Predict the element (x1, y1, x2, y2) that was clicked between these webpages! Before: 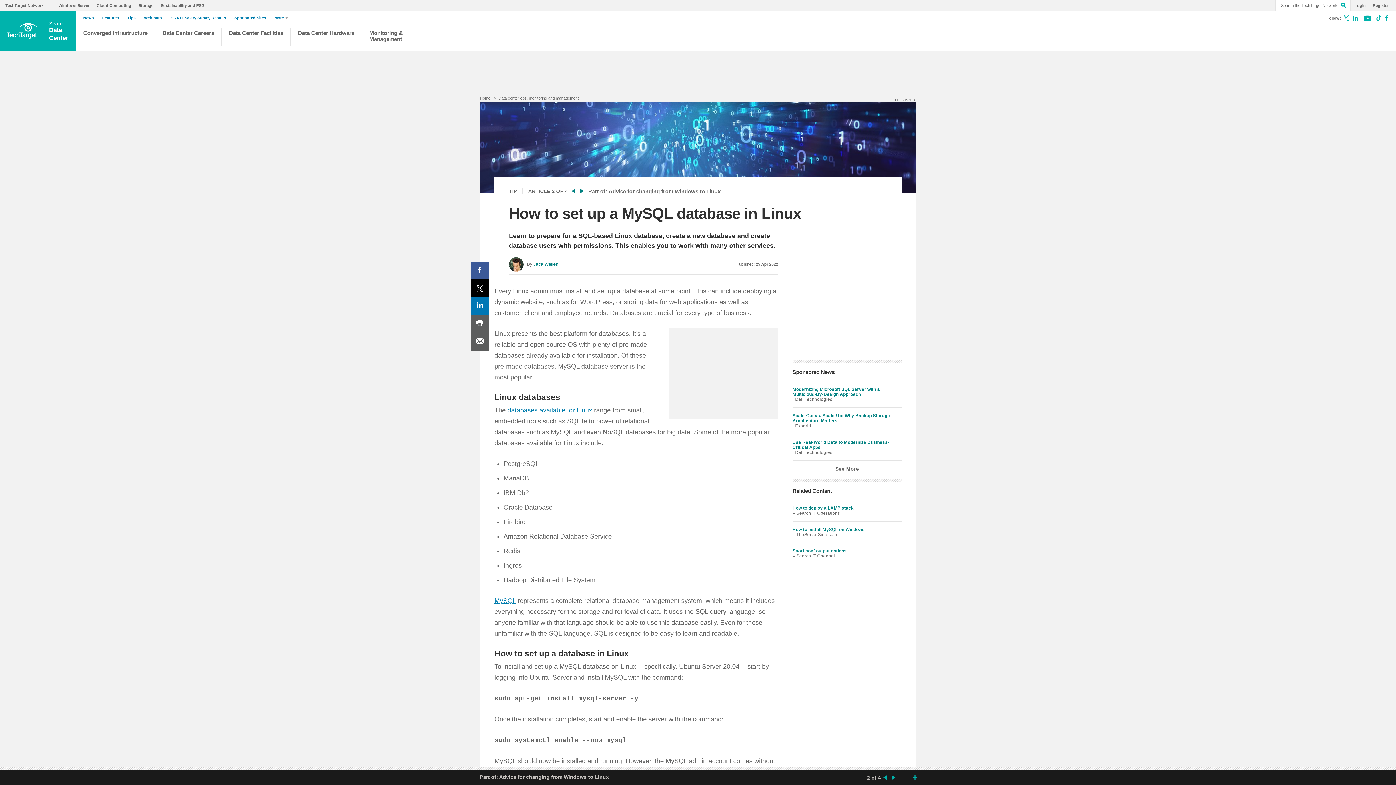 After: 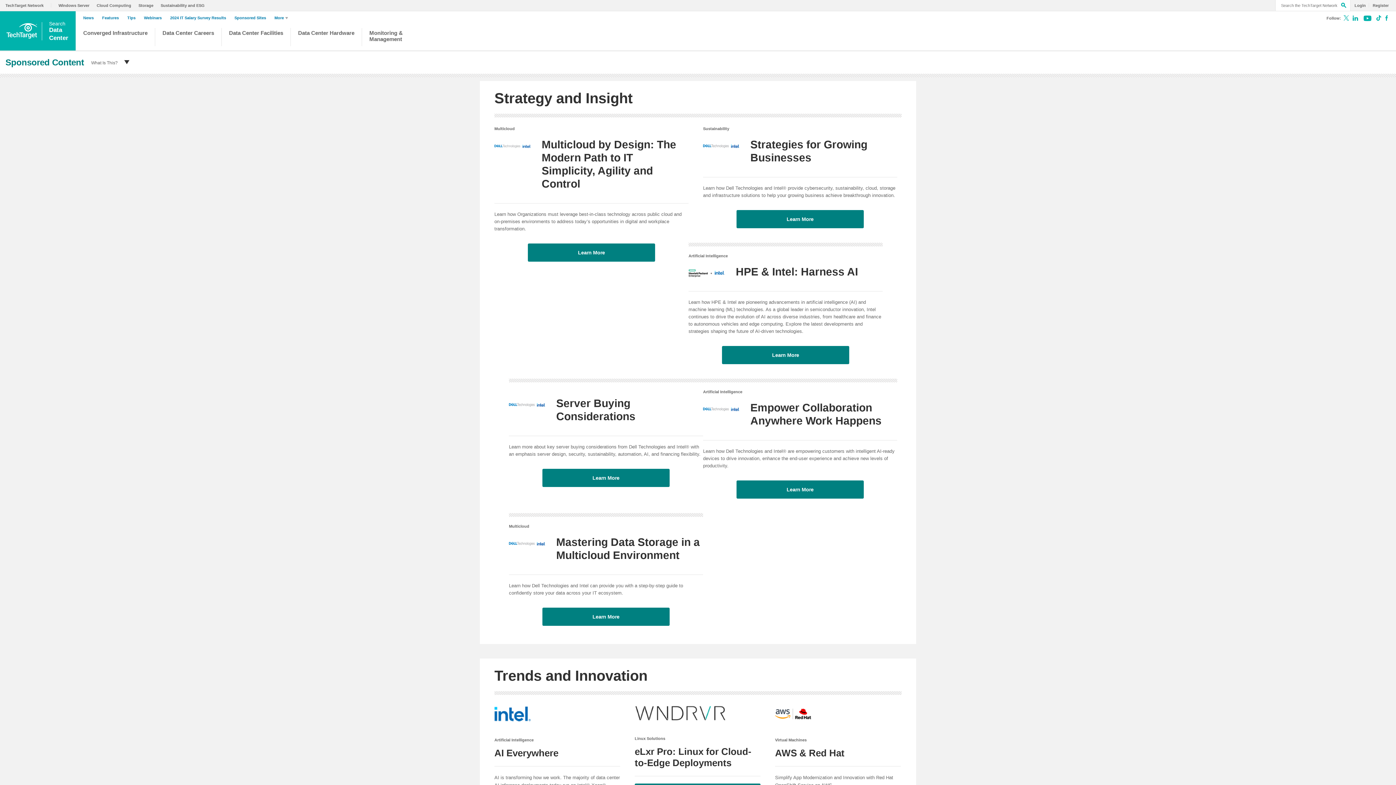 Action: label: Sponsored Sites bbox: (234, 15, 269, 20)